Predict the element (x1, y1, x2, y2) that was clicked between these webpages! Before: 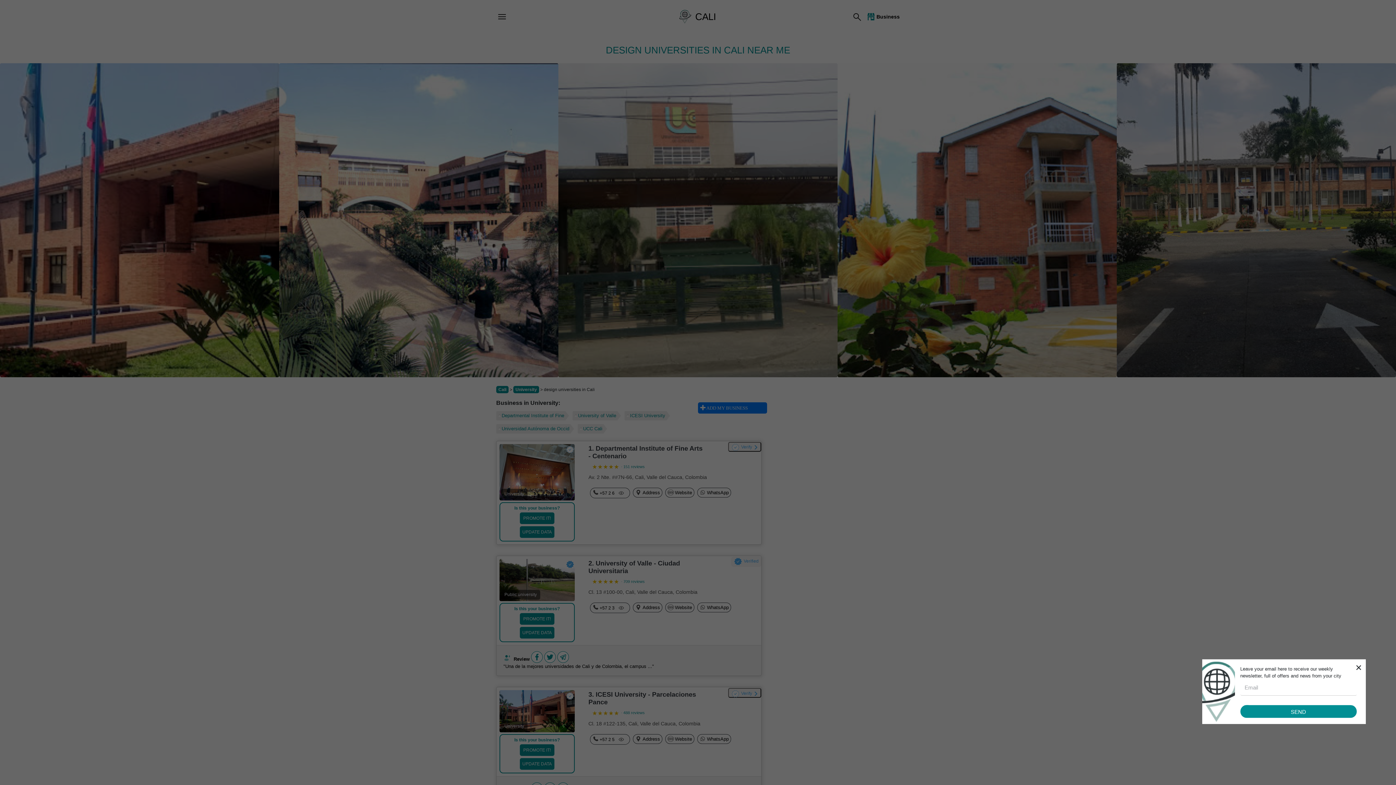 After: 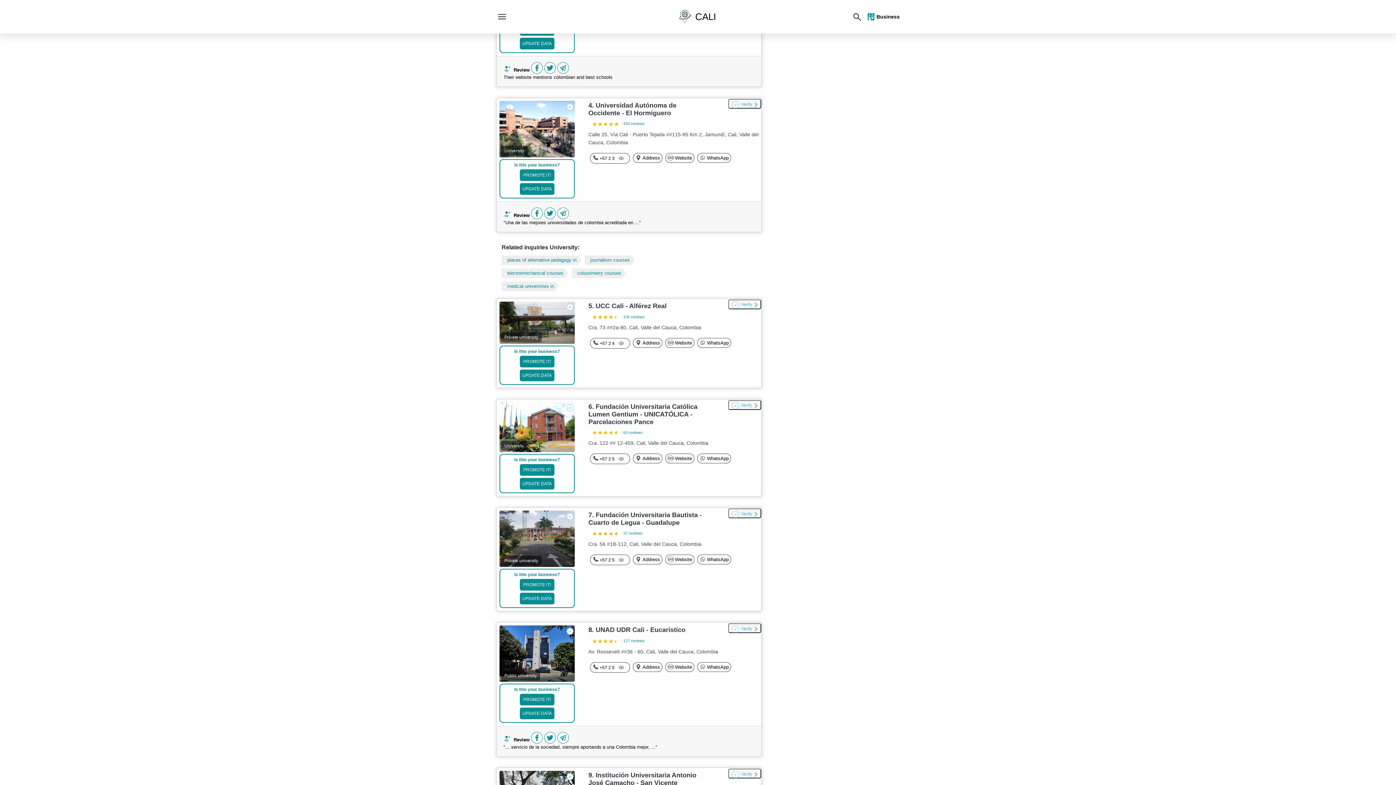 Action: label: ICESI University bbox: (624, 411, 670, 420)